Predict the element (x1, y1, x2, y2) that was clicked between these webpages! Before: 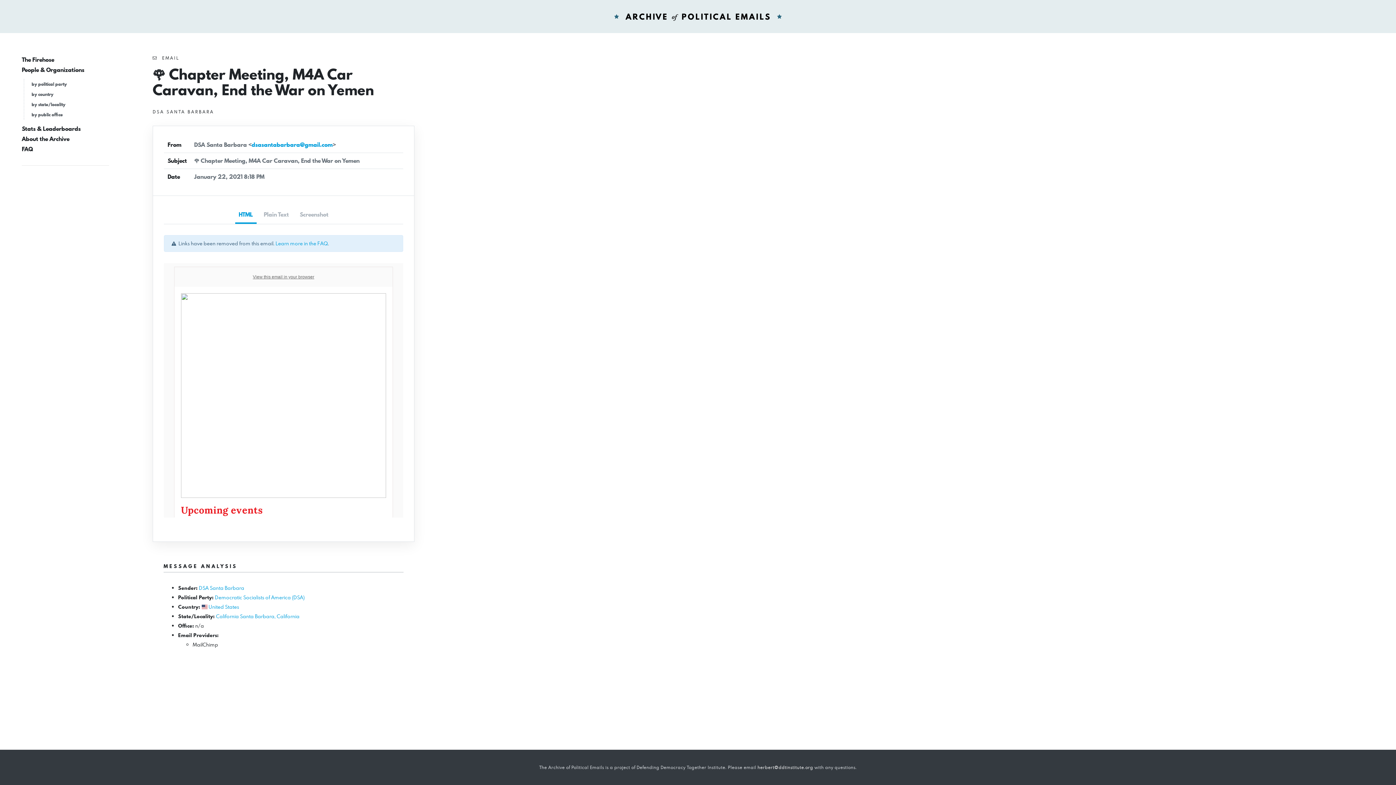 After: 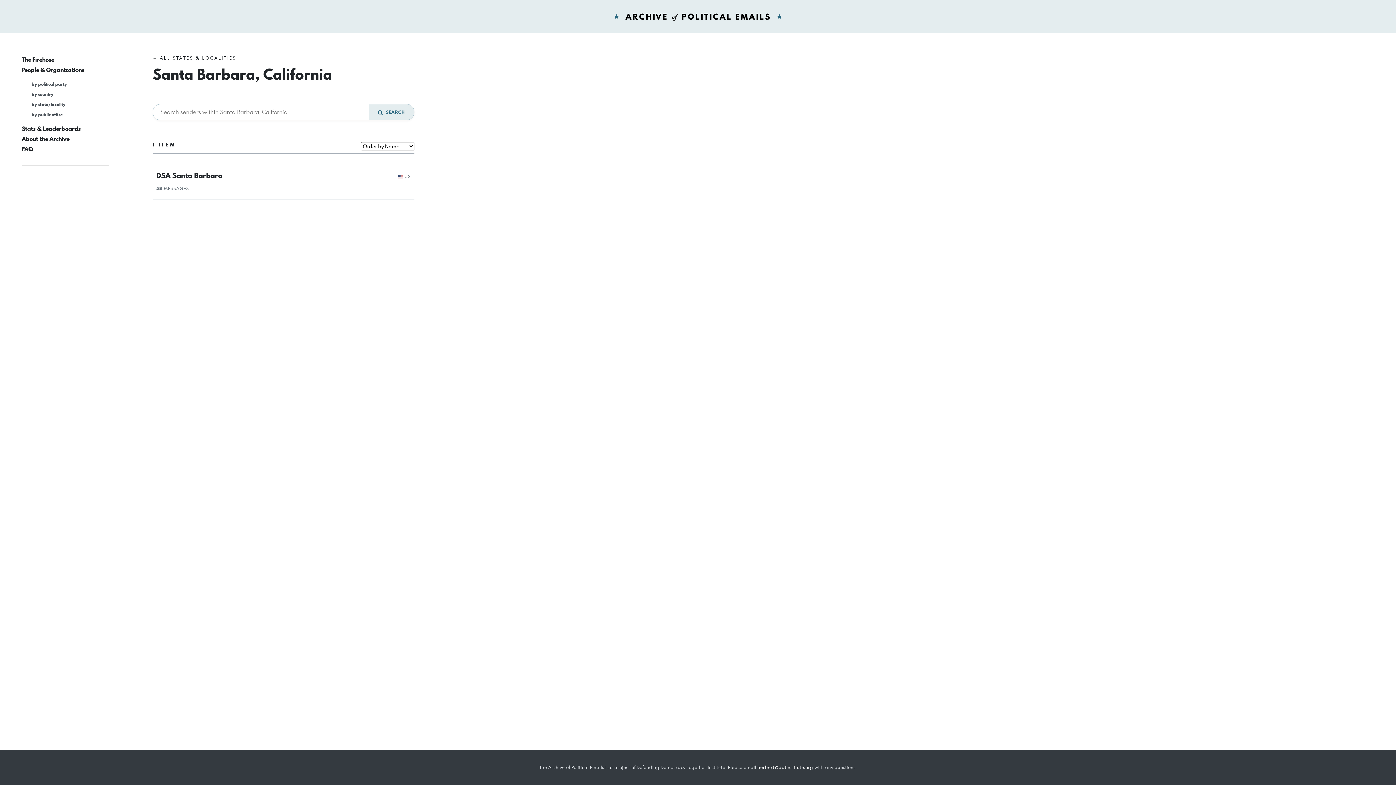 Action: bbox: (240, 612, 299, 619) label: Santa Barbara, California